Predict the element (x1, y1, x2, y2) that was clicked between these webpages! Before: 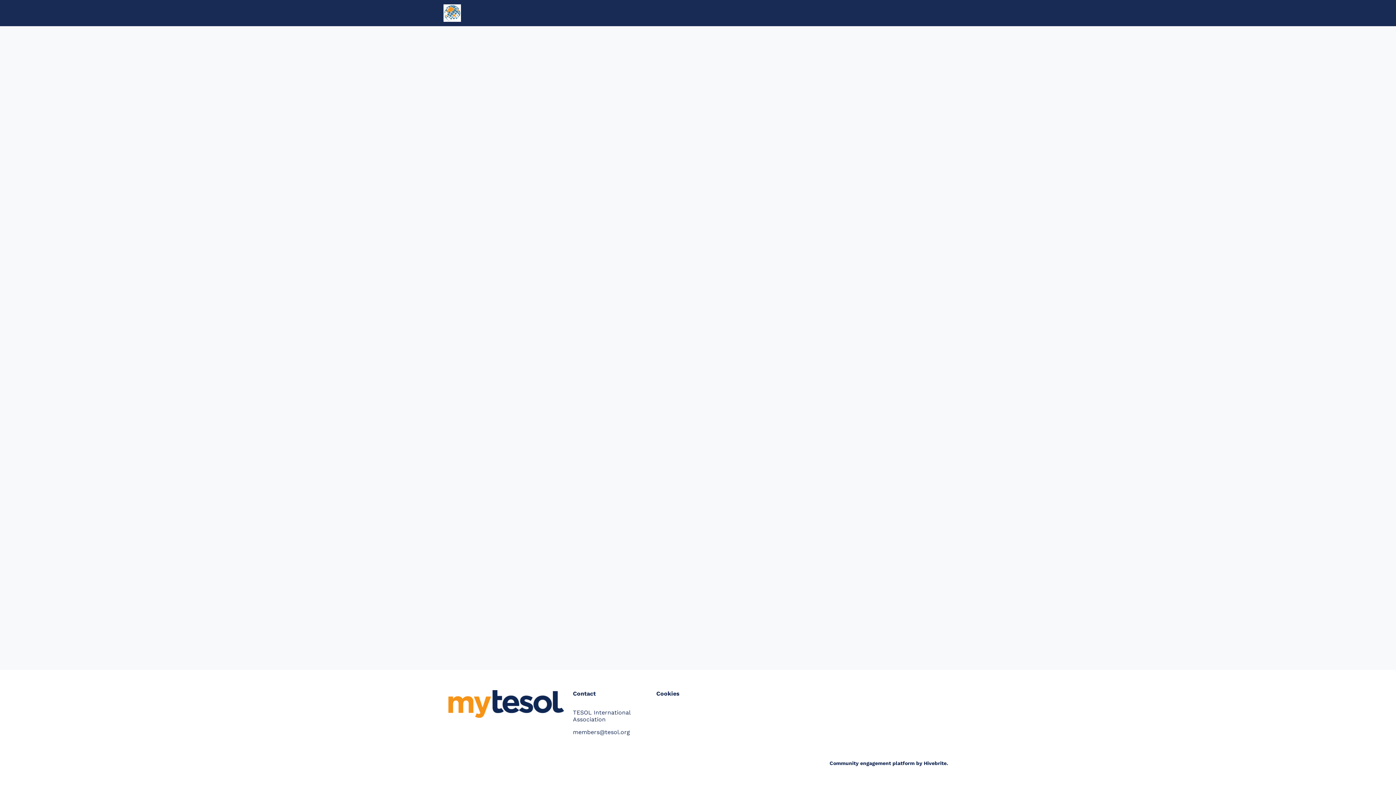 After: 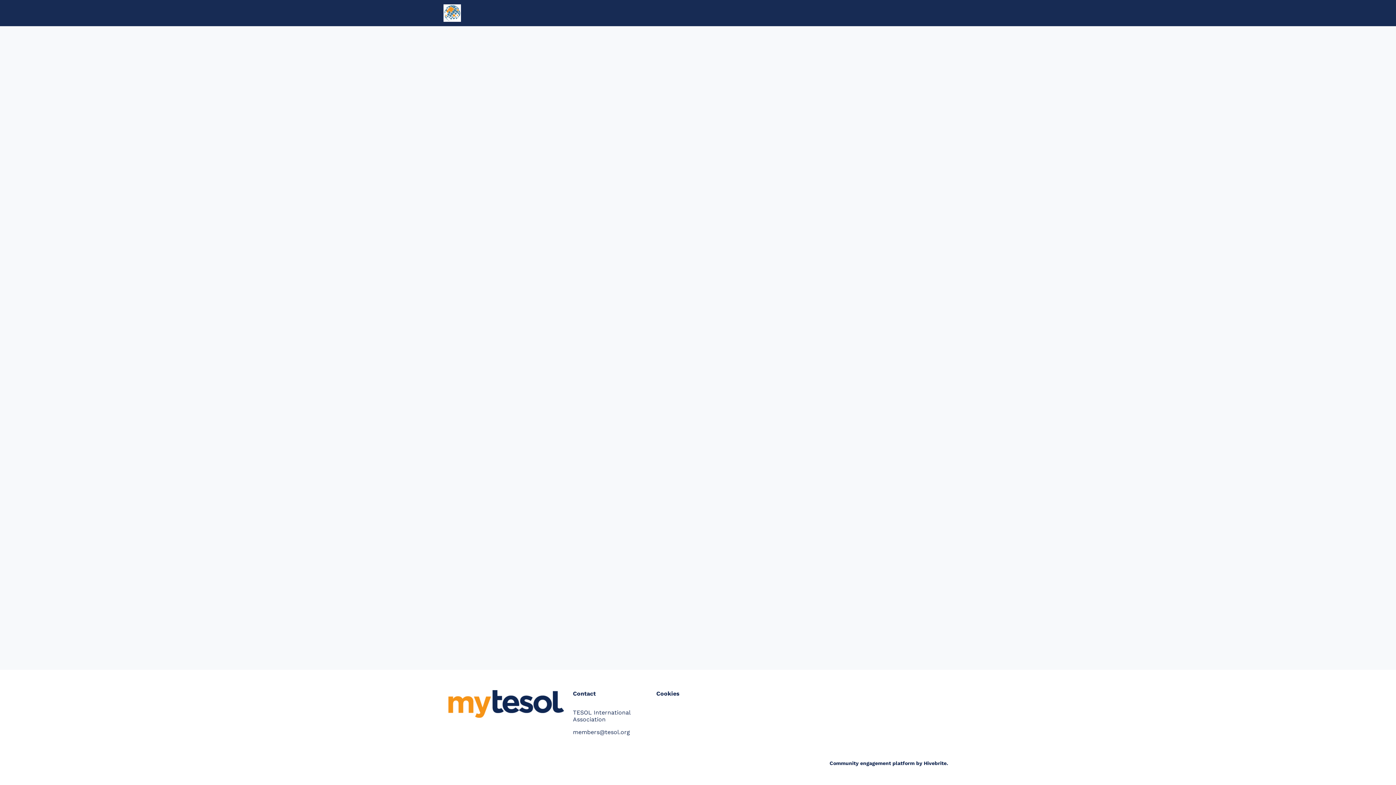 Action: bbox: (468, 0, 492, 26) label: Home